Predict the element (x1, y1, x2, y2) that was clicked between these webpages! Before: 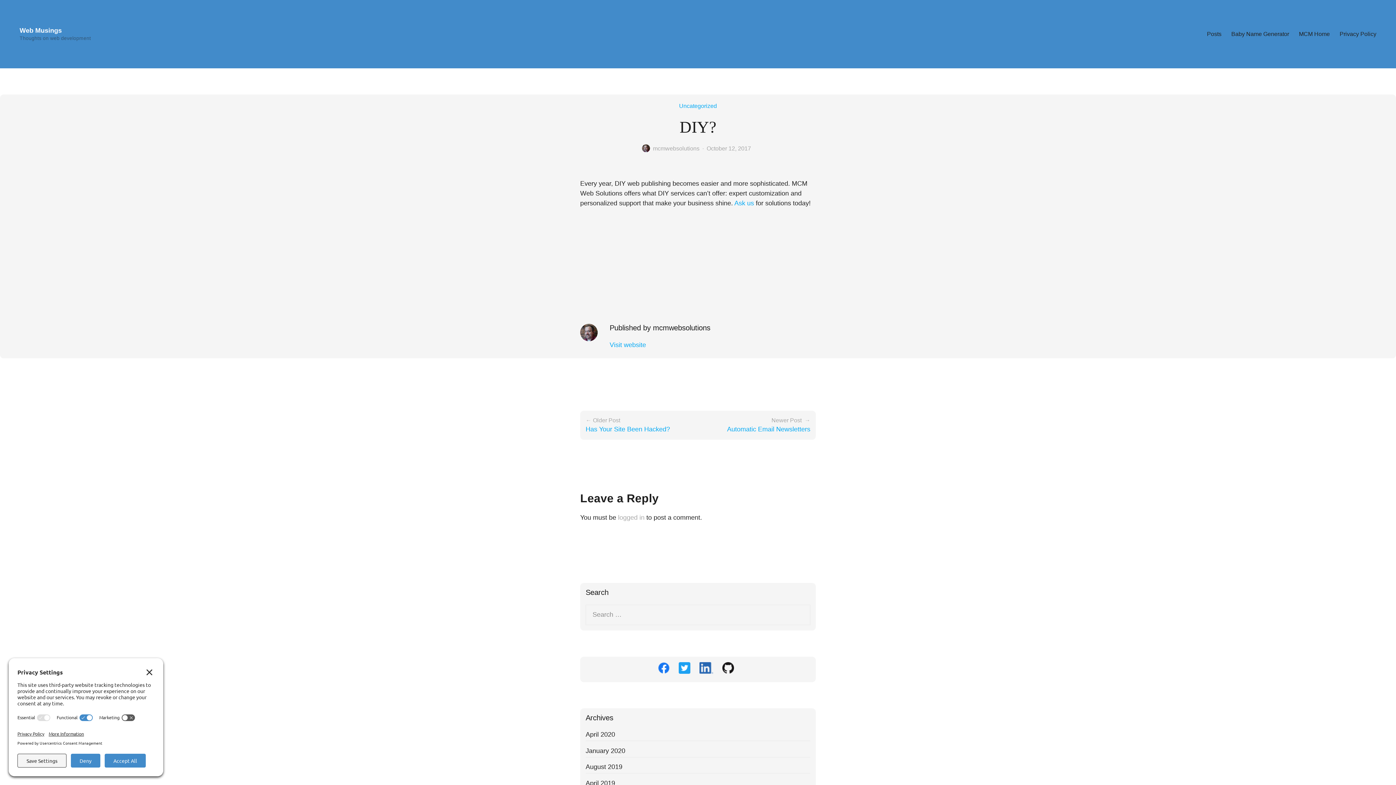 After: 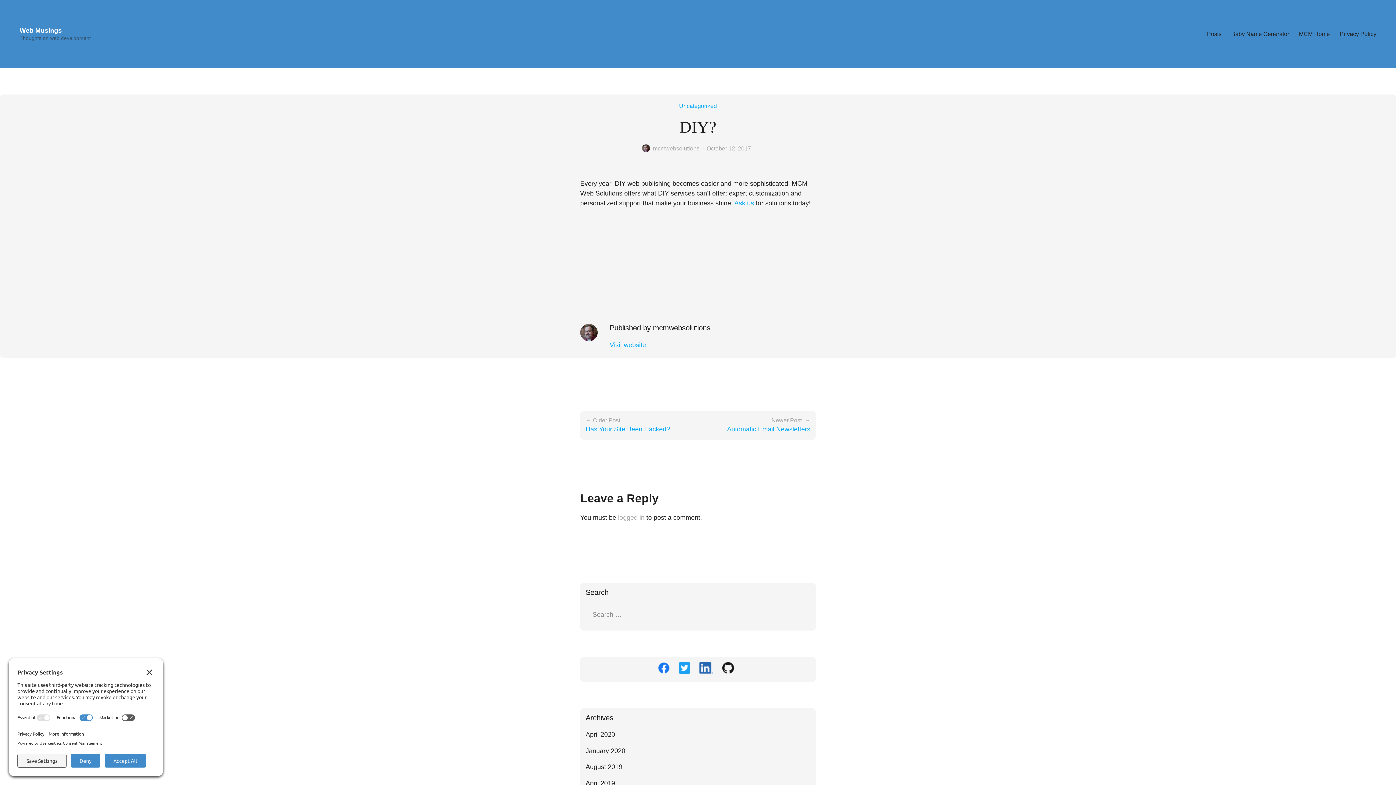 Action: label: October 12, 2017 bbox: (706, 144, 751, 152)